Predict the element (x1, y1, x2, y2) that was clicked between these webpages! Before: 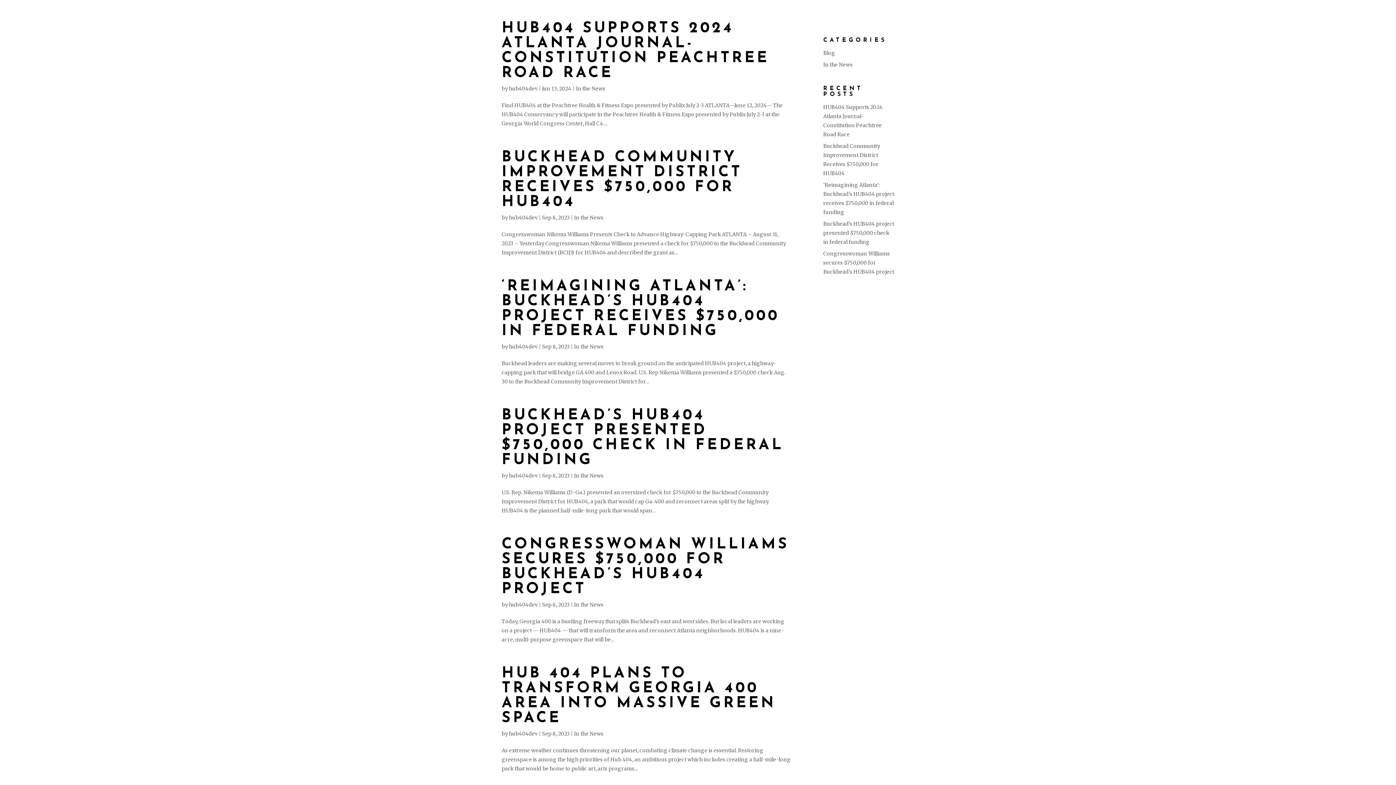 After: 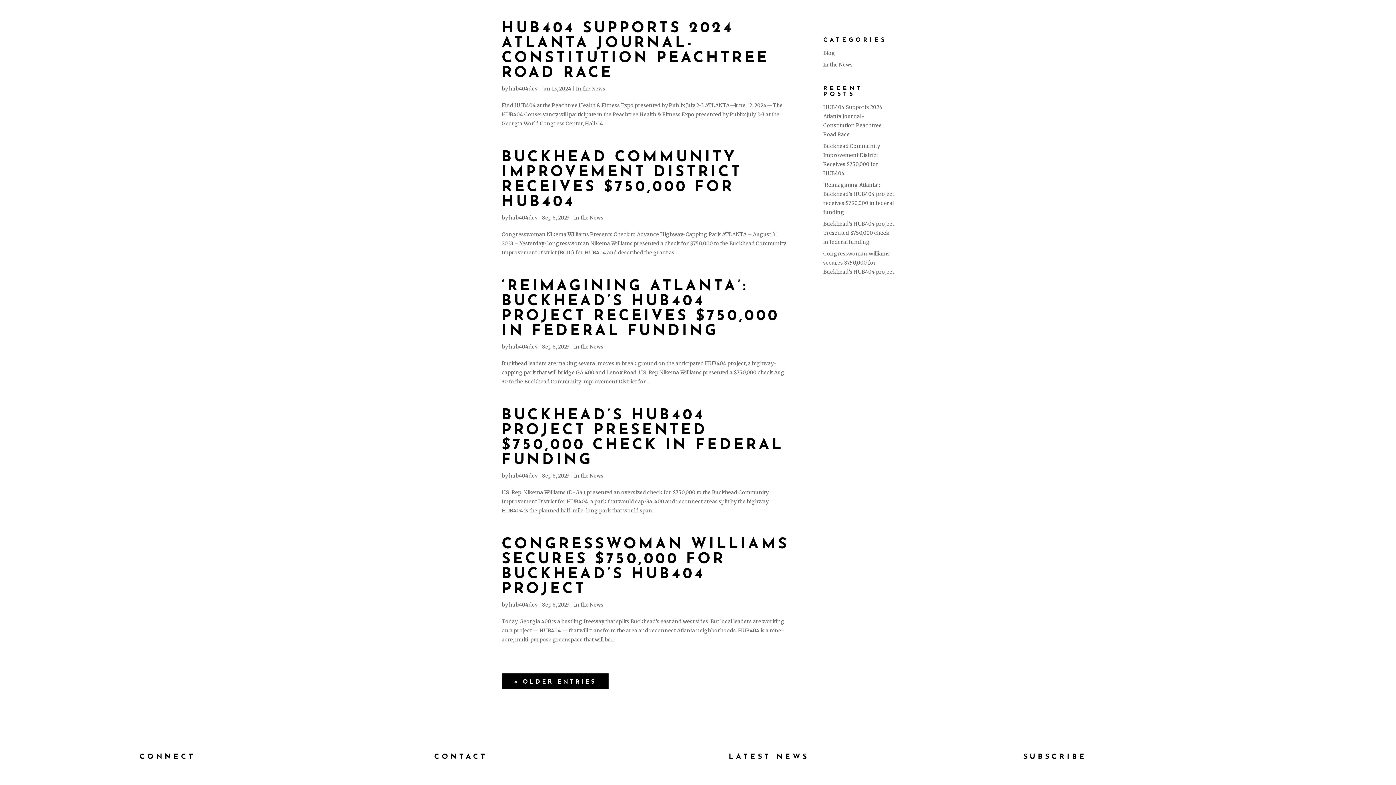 Action: label: hub404dev bbox: (509, 343, 537, 350)